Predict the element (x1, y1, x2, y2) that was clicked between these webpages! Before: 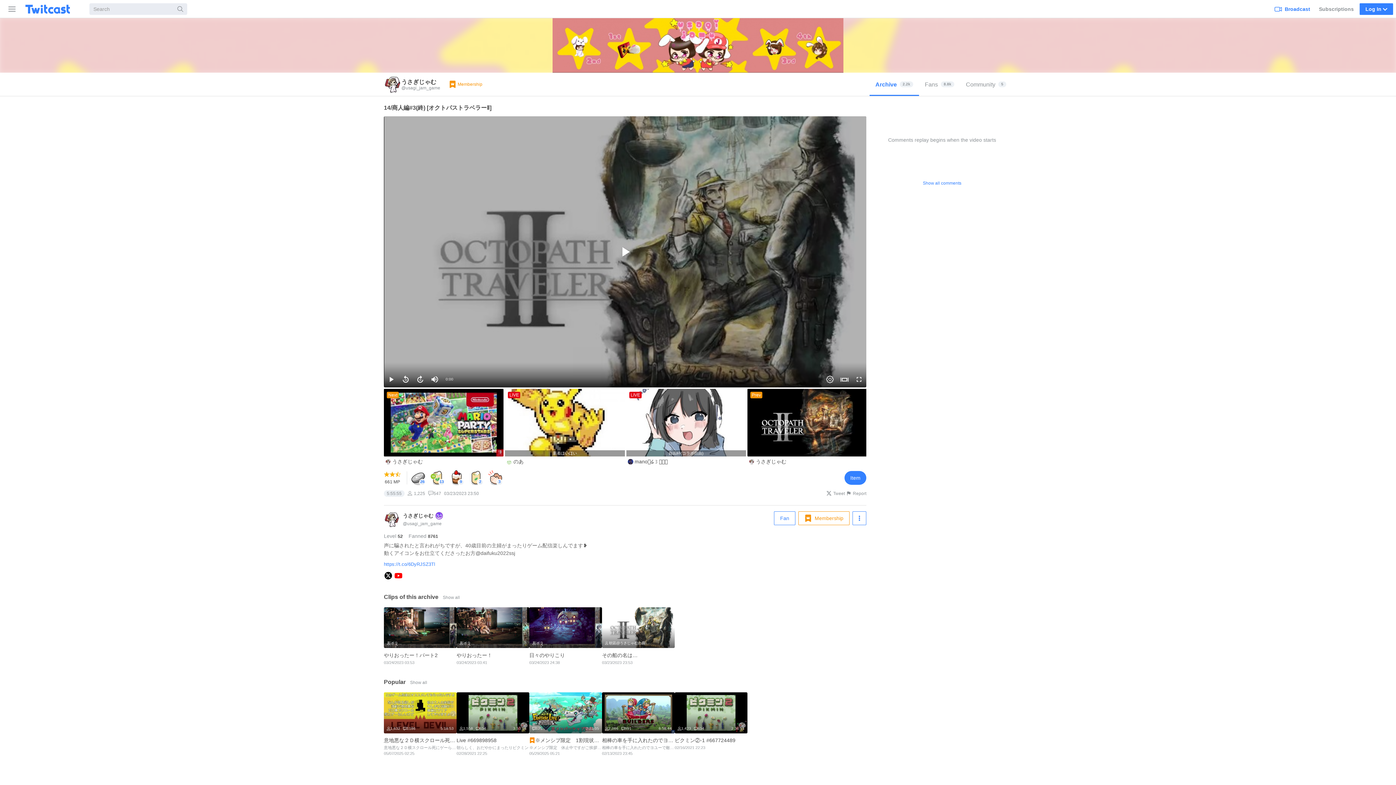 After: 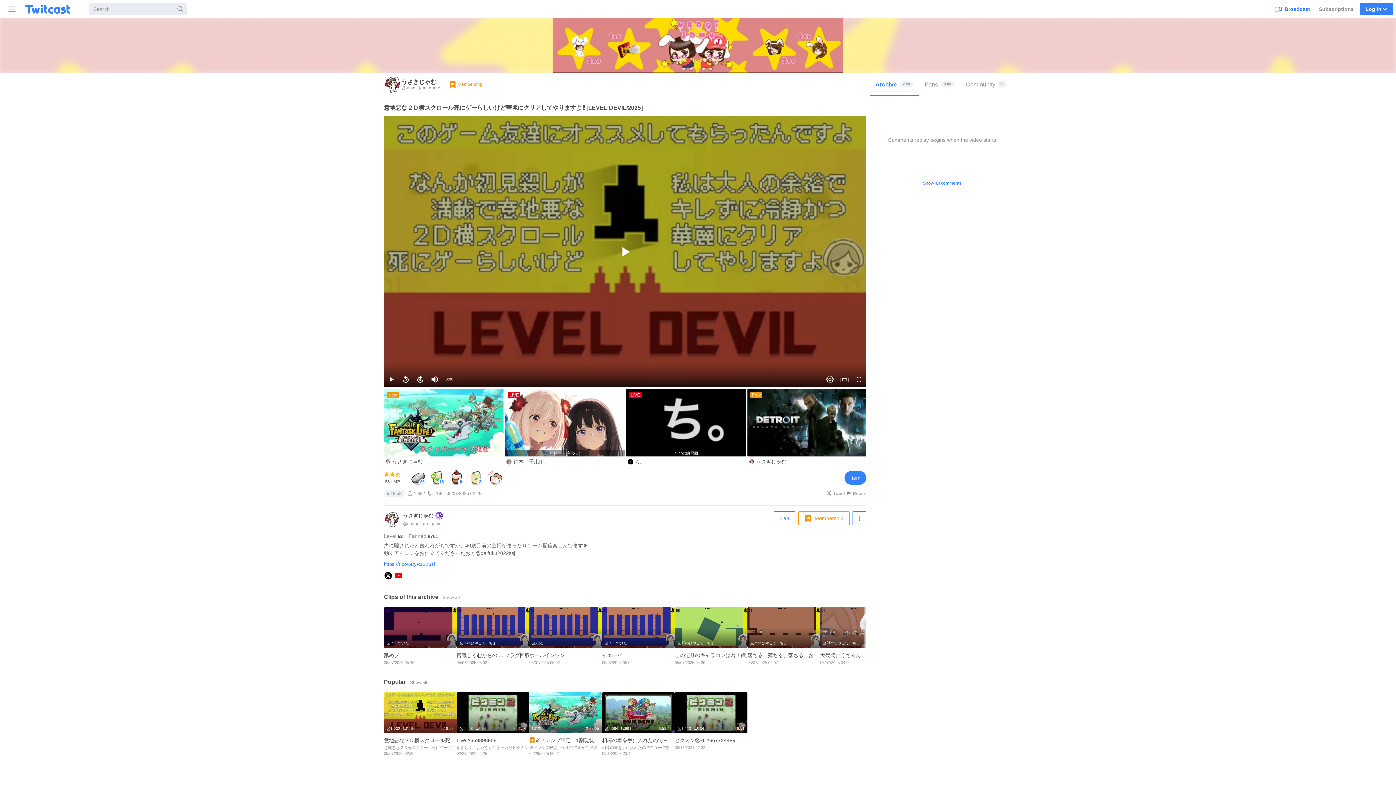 Action: label: 5:18:53
1,632
1186
意地悪な２Ｄ横スクロール死にゲーらしいけど華麗にクリアしてやりますよ✌[LEVEL DEVIL/2025] 
意地悪な２Ｄ横スクロール死にゲーらしいけど華麗にクリアしてやりますよ✌[LEVEL DEVIL/2025]
05/07/2025 02:25 bbox: (384, 692, 456, 759)